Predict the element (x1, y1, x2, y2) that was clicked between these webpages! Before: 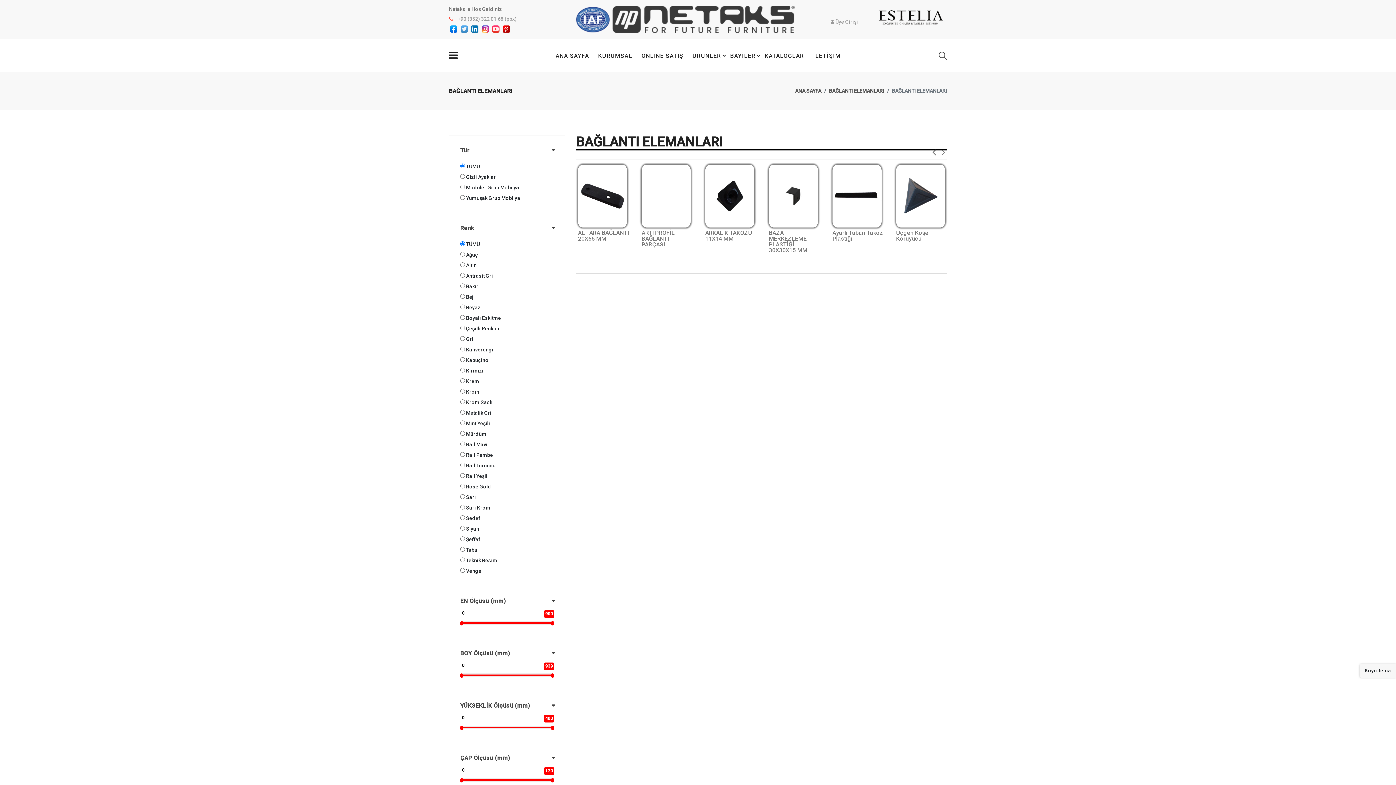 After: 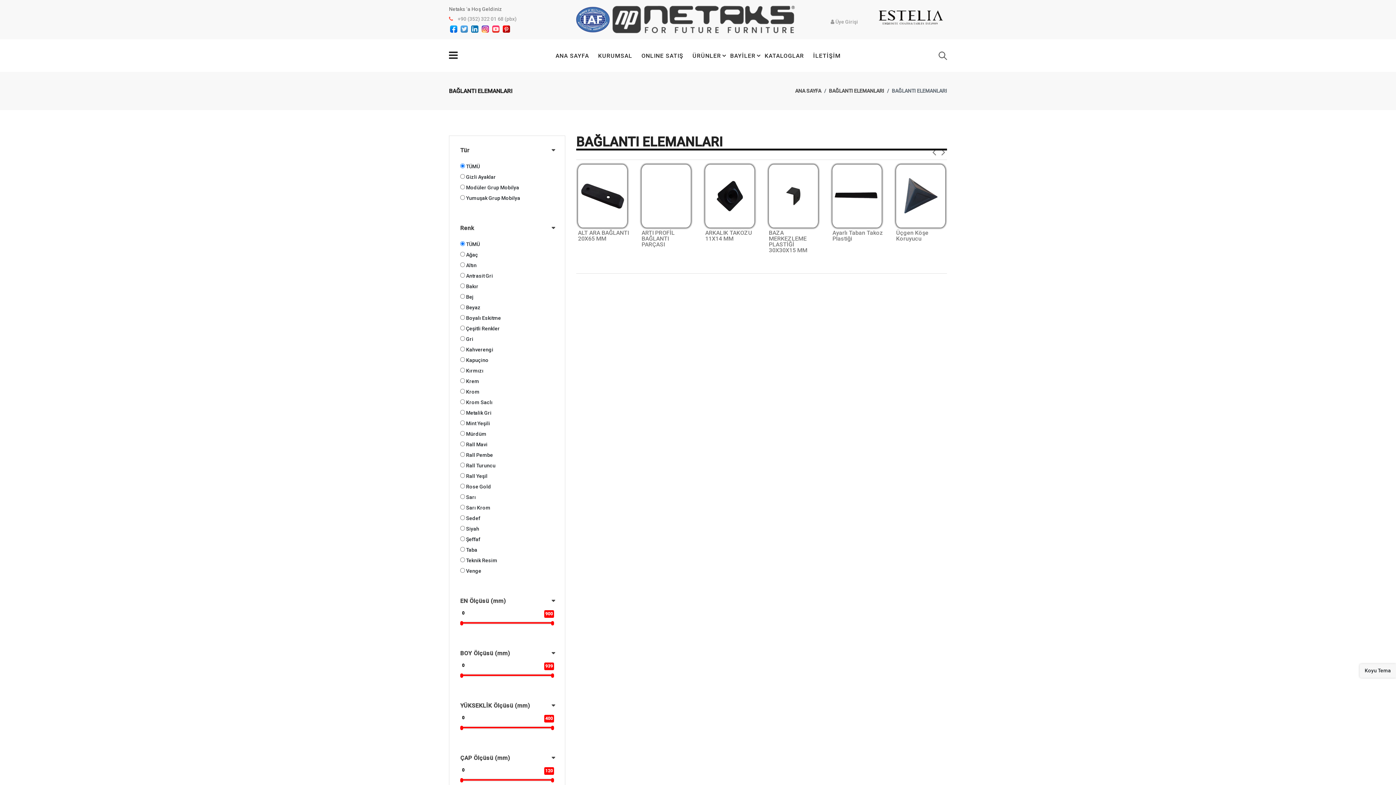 Action: bbox: (481, 24, 489, 32)